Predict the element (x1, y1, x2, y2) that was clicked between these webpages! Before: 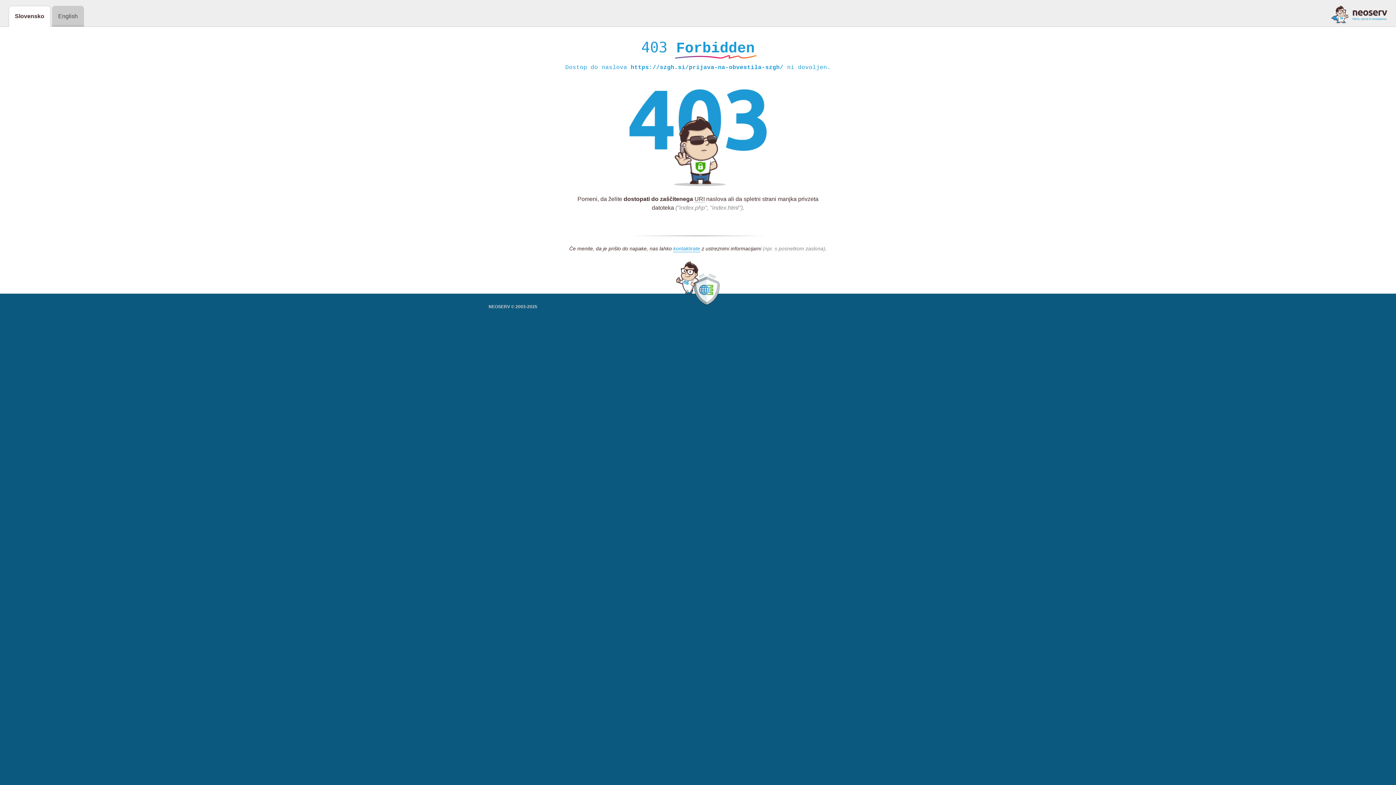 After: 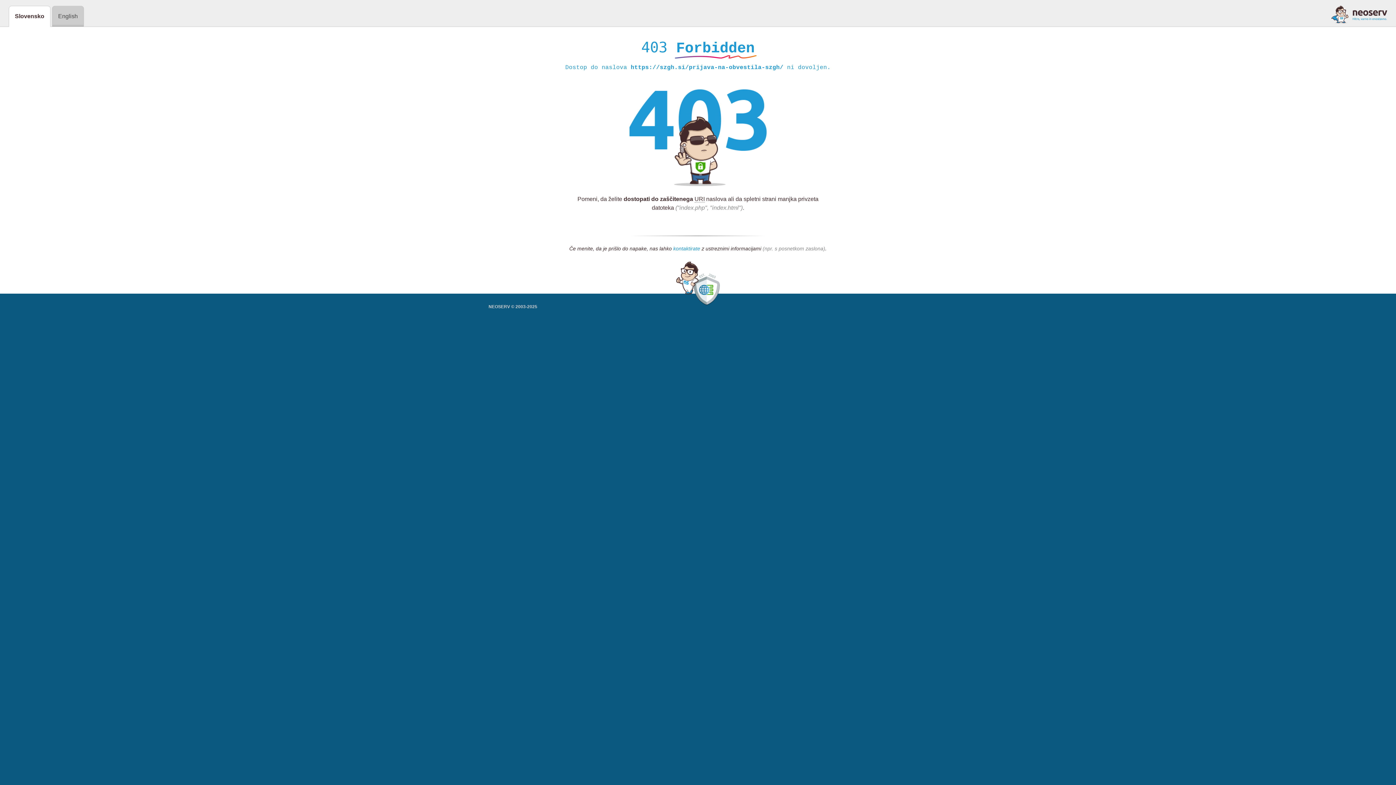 Action: bbox: (673, 245, 700, 252) label: kontaktirate